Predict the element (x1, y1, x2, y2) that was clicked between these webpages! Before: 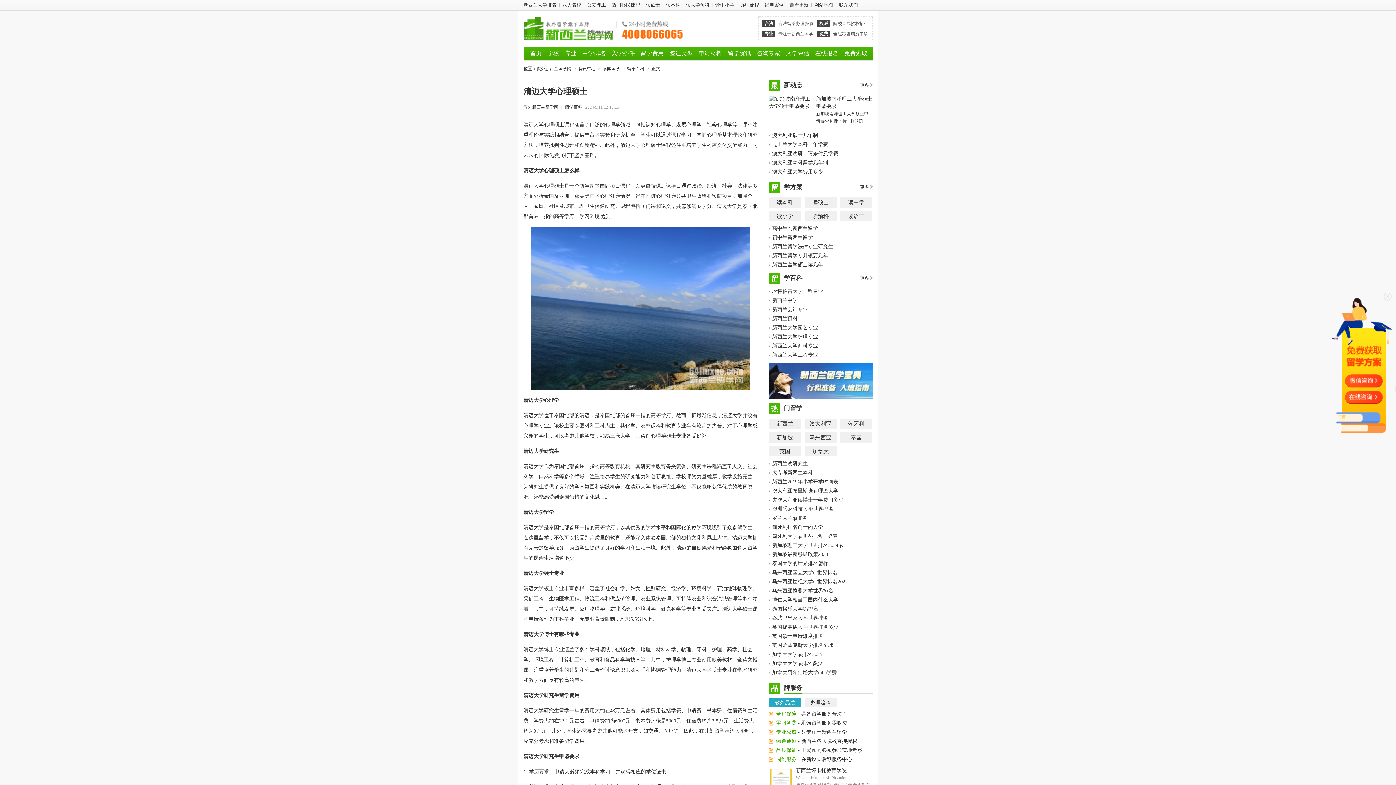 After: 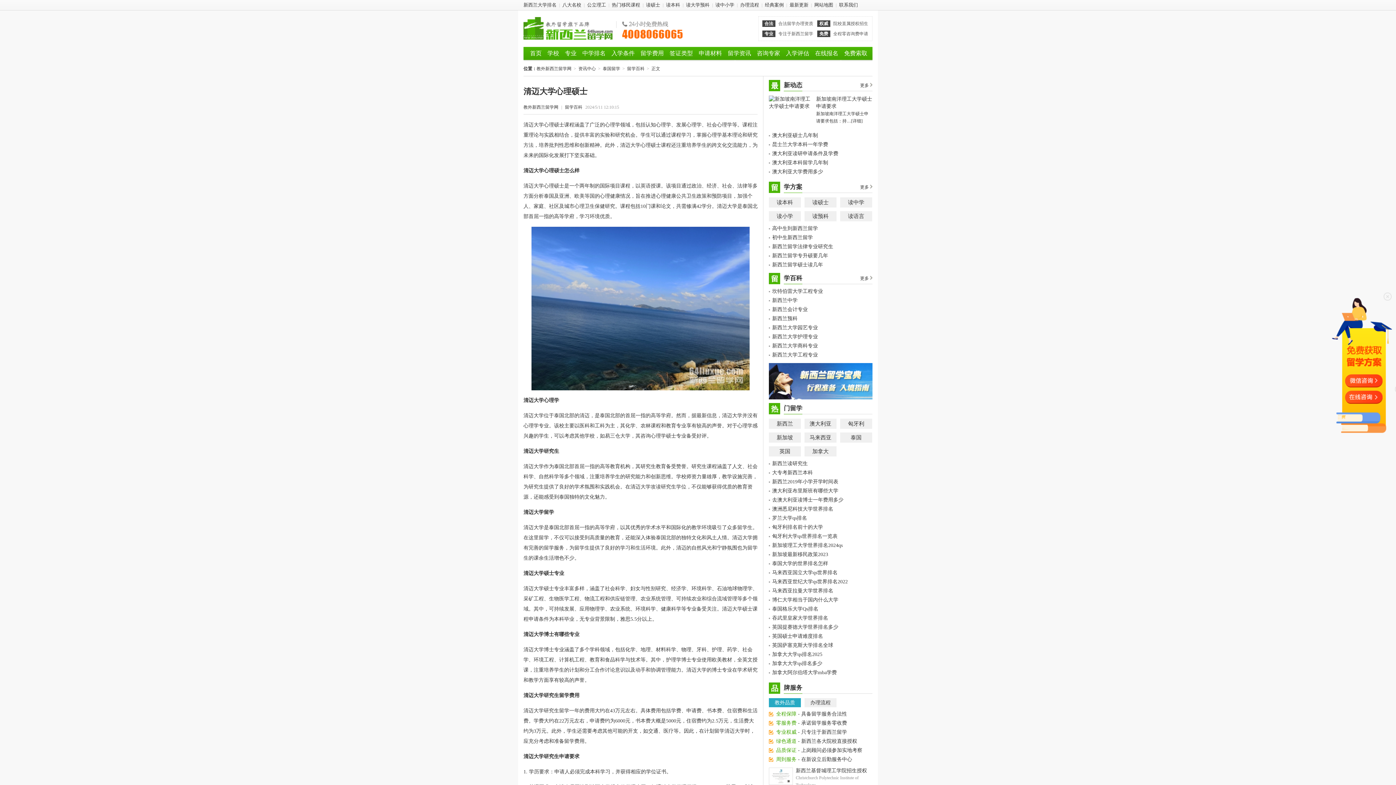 Action: bbox: (772, 343, 818, 348) label: 新西兰大学商科专业